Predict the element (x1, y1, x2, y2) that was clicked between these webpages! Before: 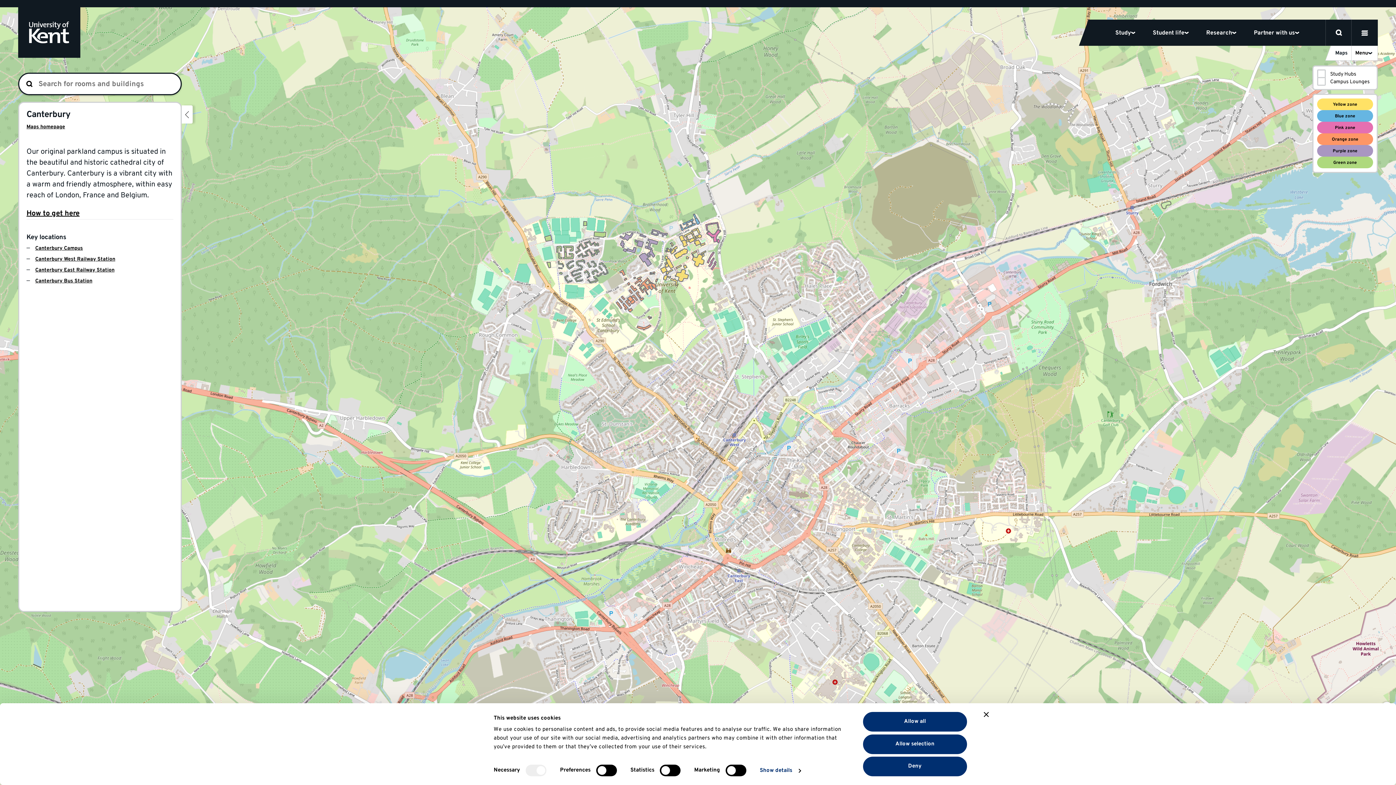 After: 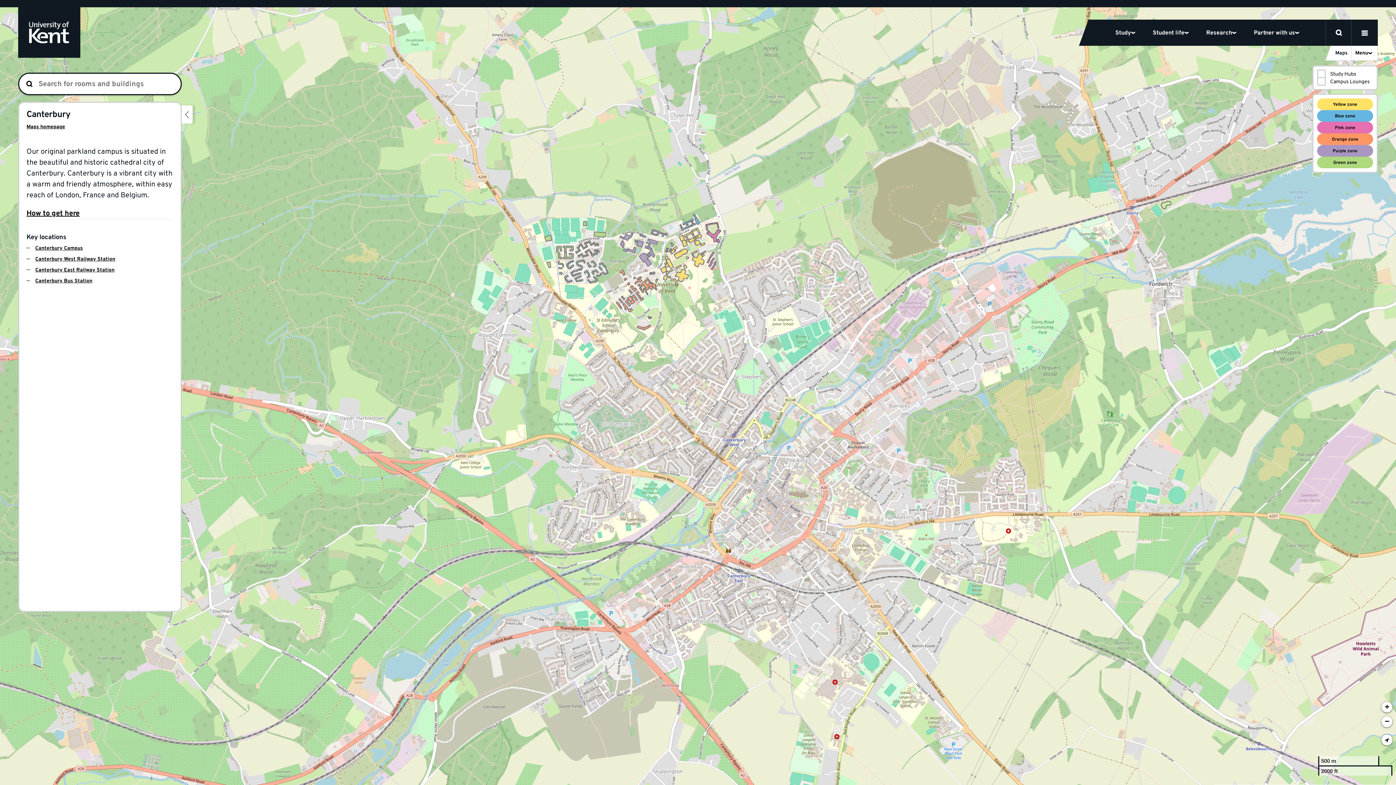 Action: bbox: (863, 757, 967, 776) label: Deny